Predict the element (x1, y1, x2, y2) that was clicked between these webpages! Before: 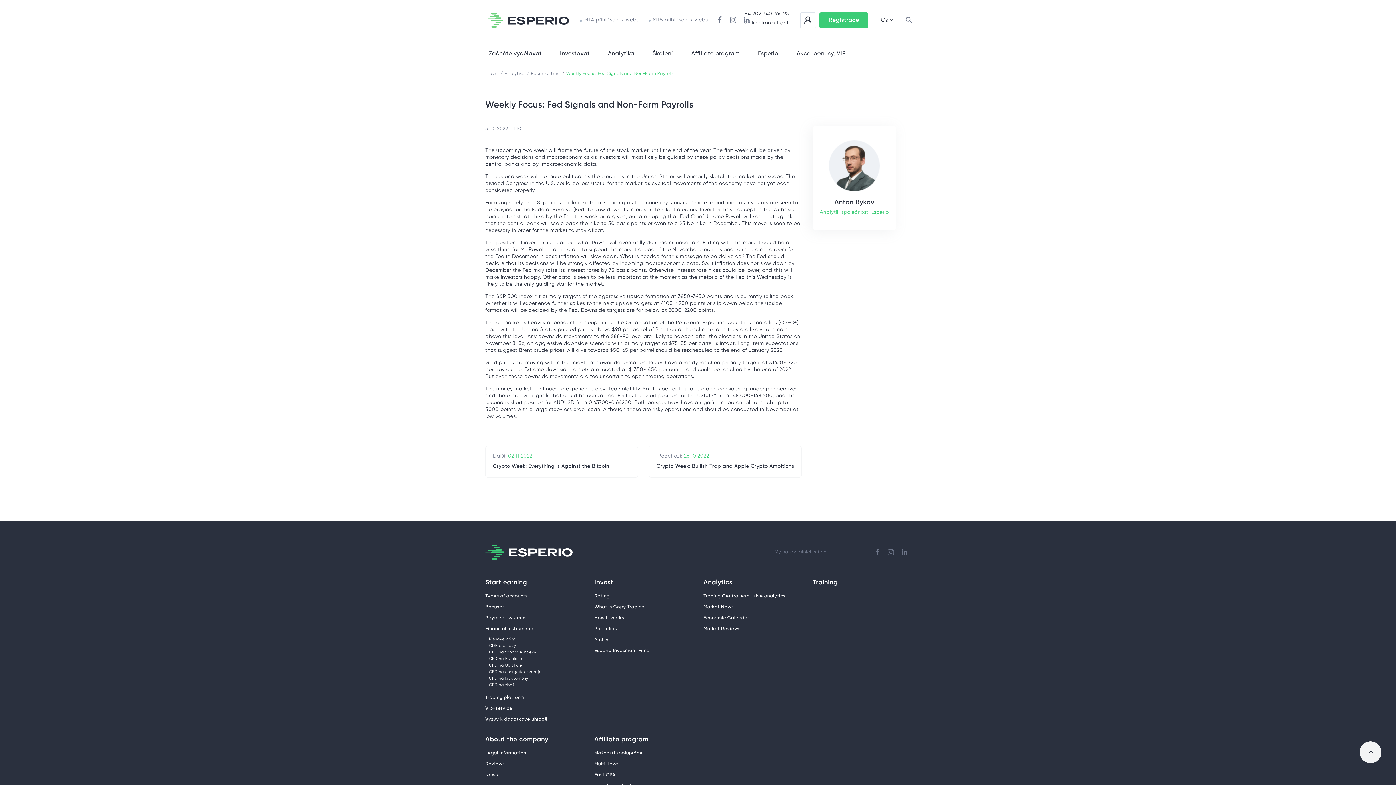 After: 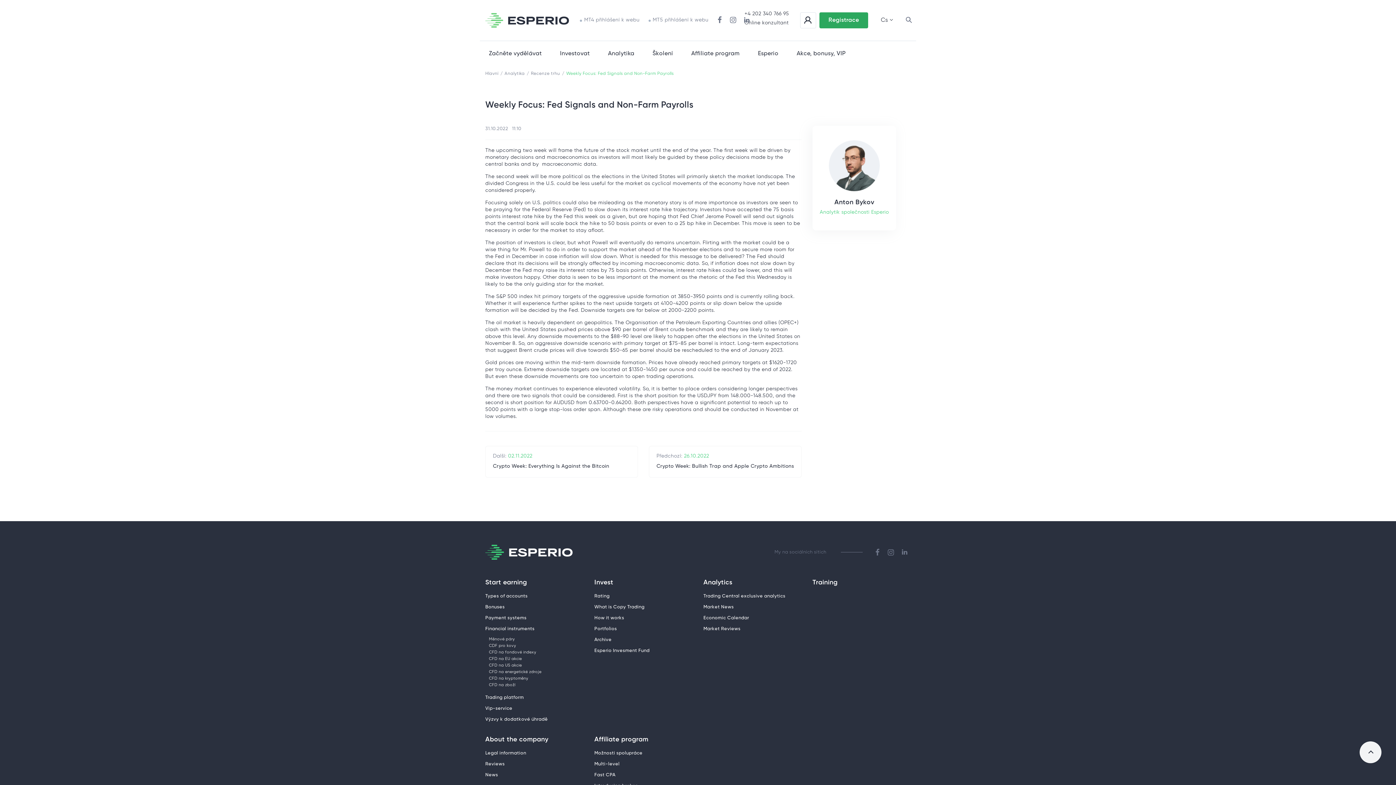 Action: bbox: (819, 12, 868, 28) label: Registrace